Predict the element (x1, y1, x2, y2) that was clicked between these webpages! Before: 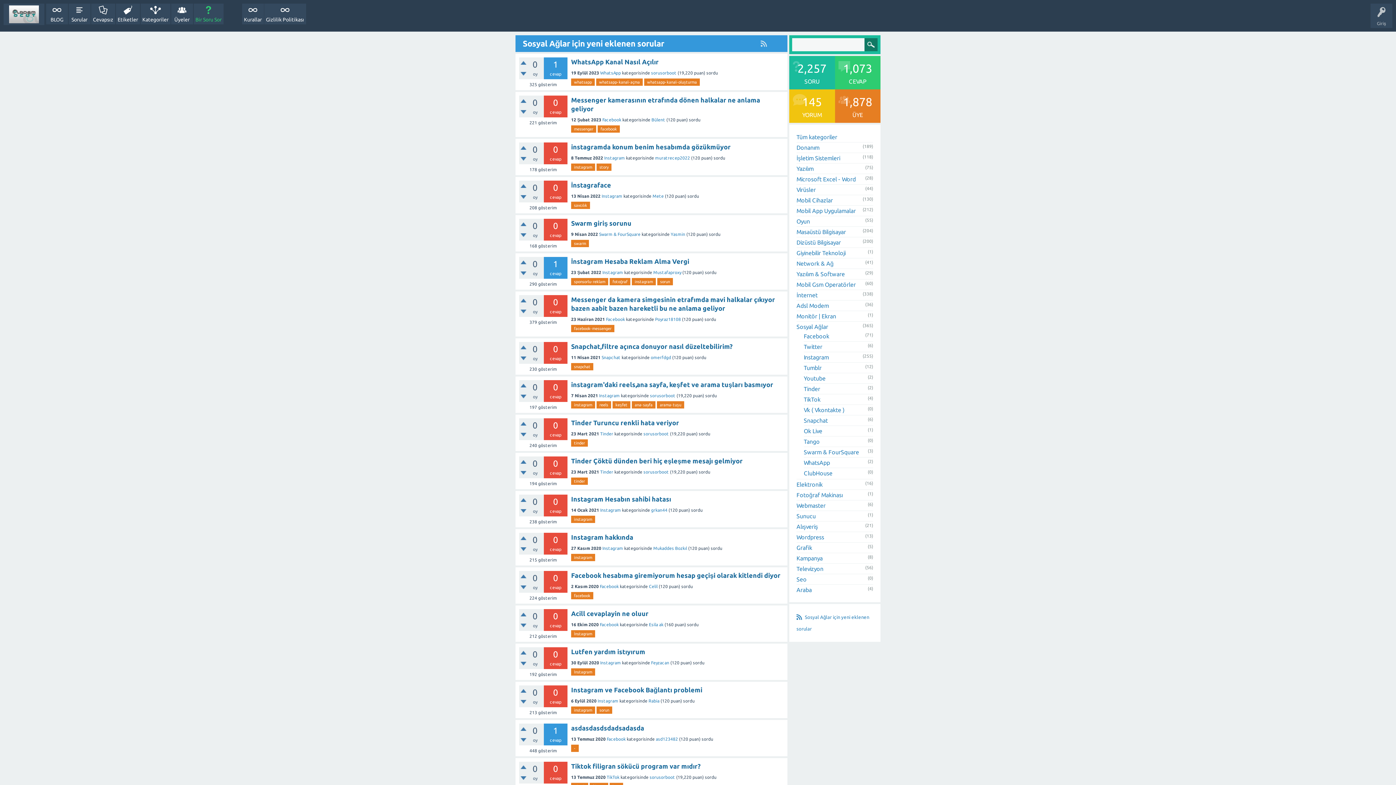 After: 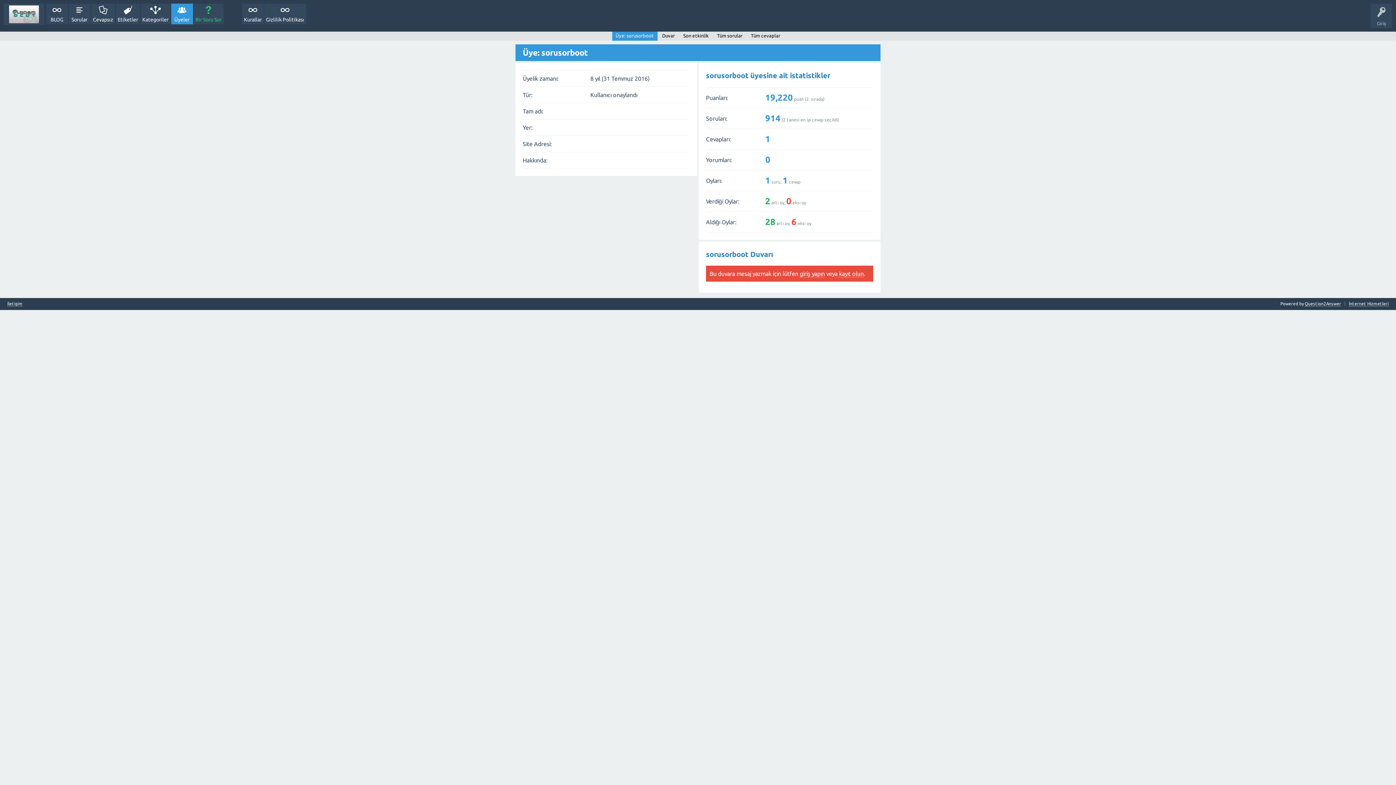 Action: bbox: (650, 393, 675, 398) label: sorusorboot